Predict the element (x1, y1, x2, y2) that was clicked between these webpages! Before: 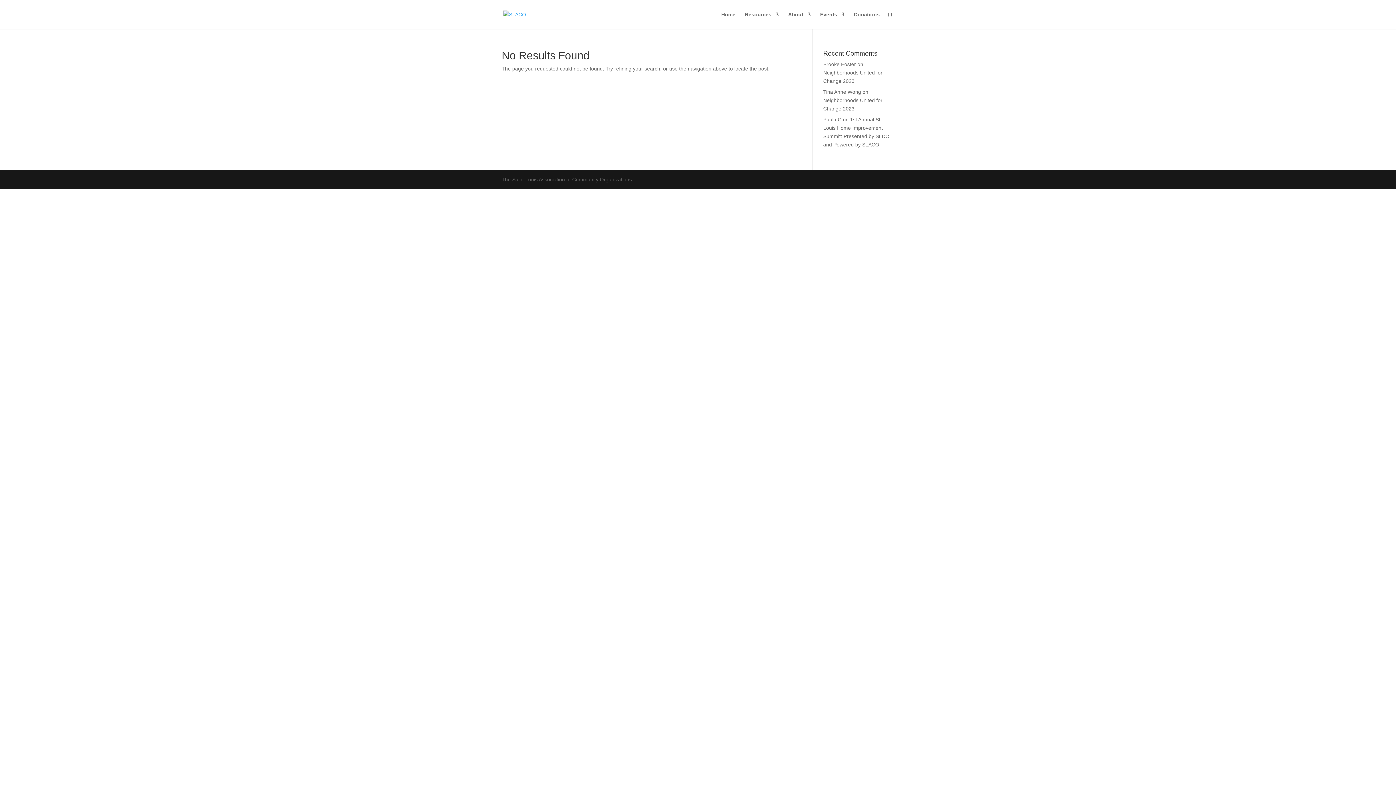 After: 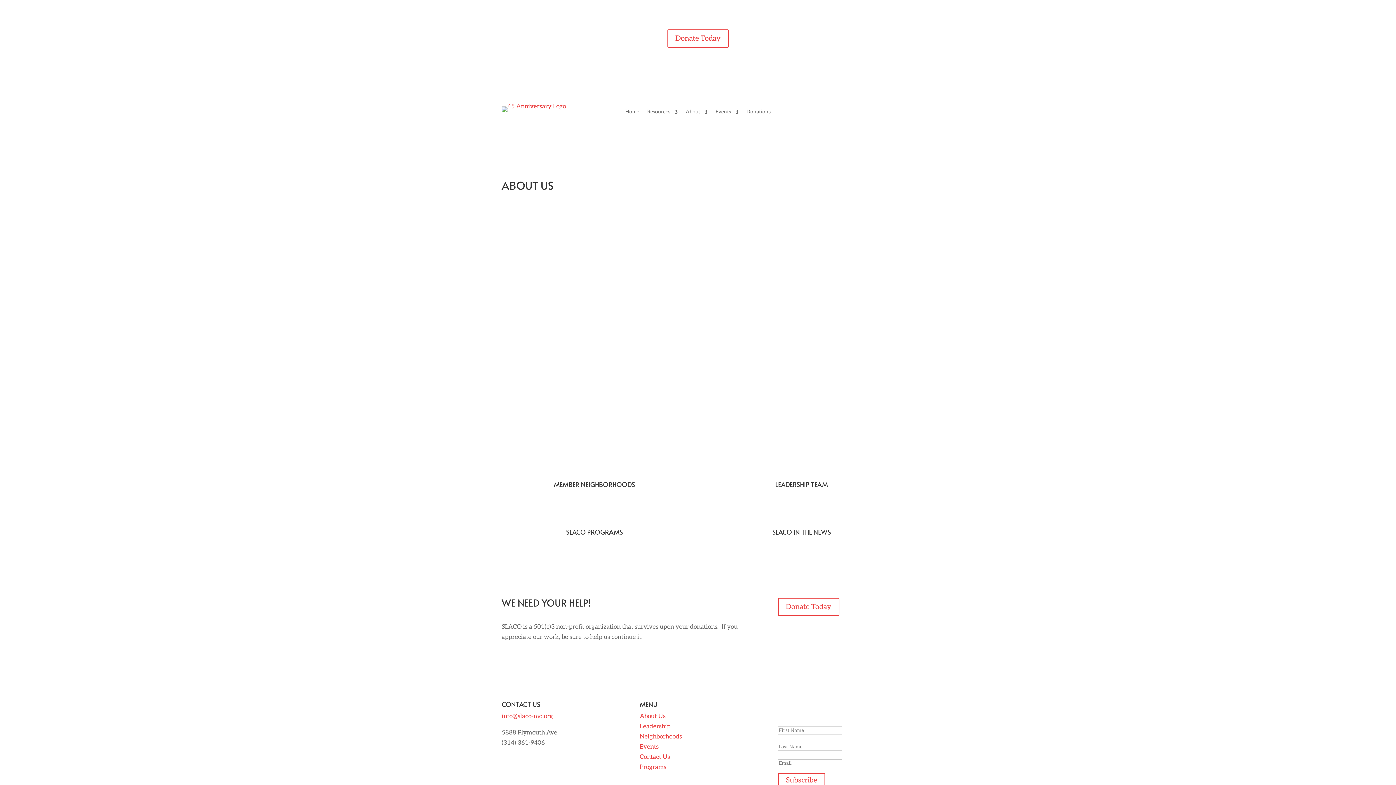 Action: label: About bbox: (788, 12, 810, 29)